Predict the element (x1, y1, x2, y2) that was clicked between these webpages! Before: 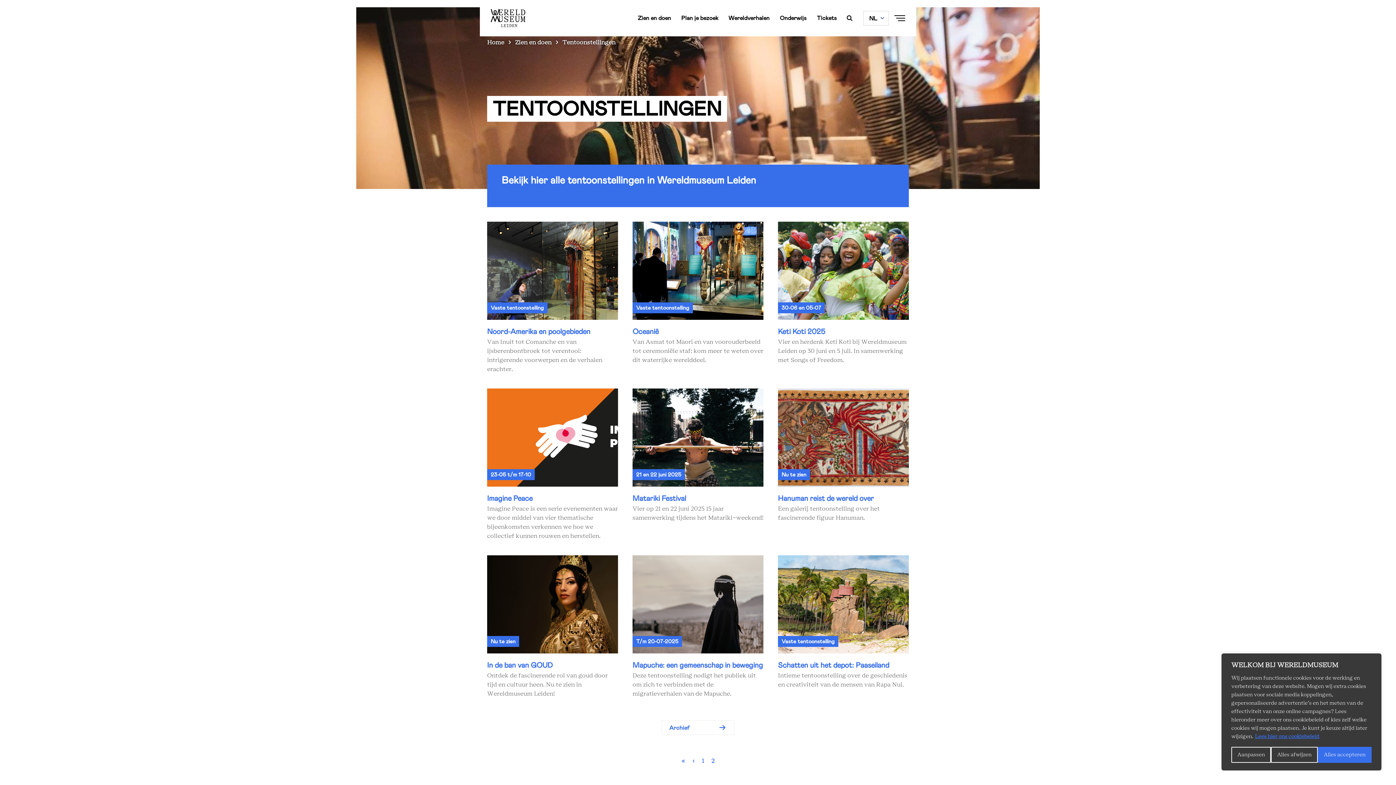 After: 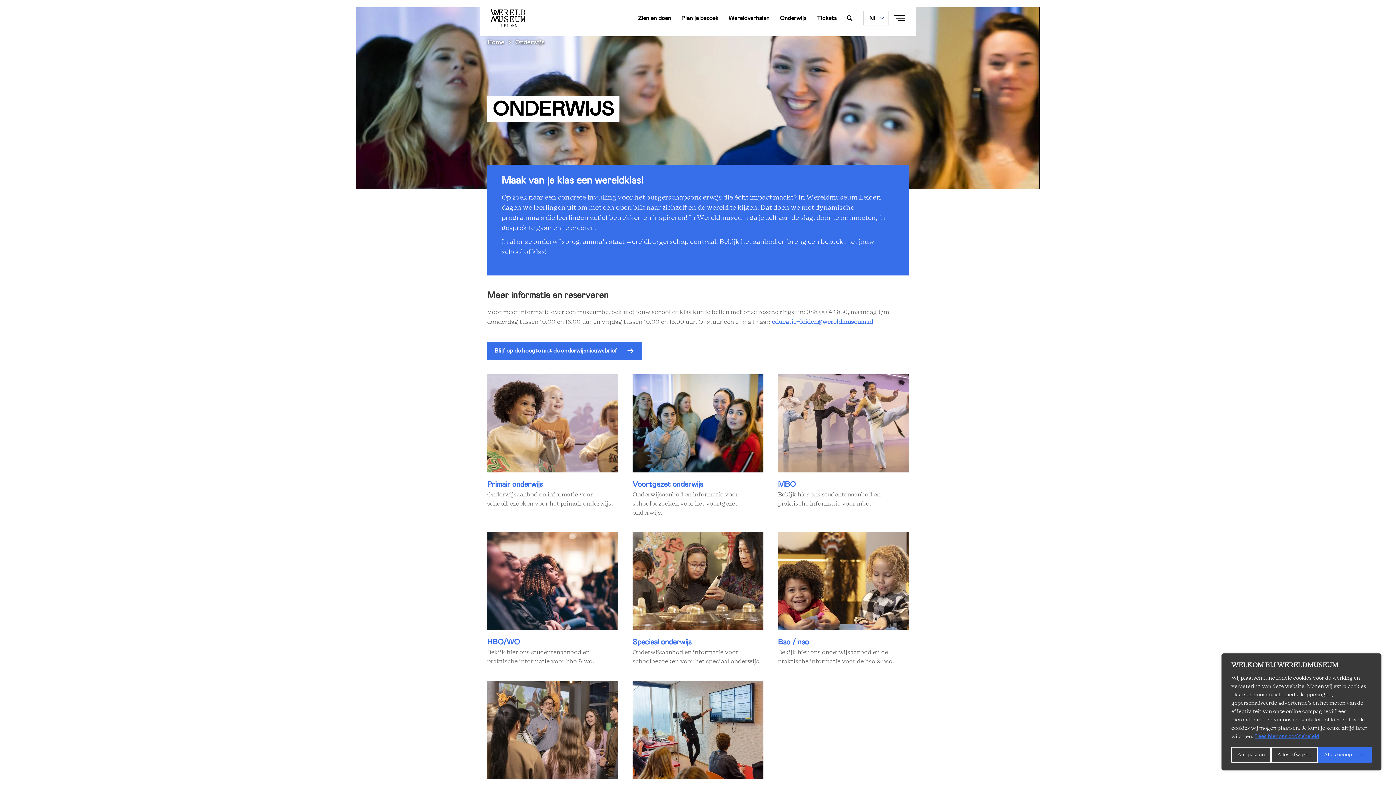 Action: bbox: (775, 14, 811, 21) label: Onderwijs